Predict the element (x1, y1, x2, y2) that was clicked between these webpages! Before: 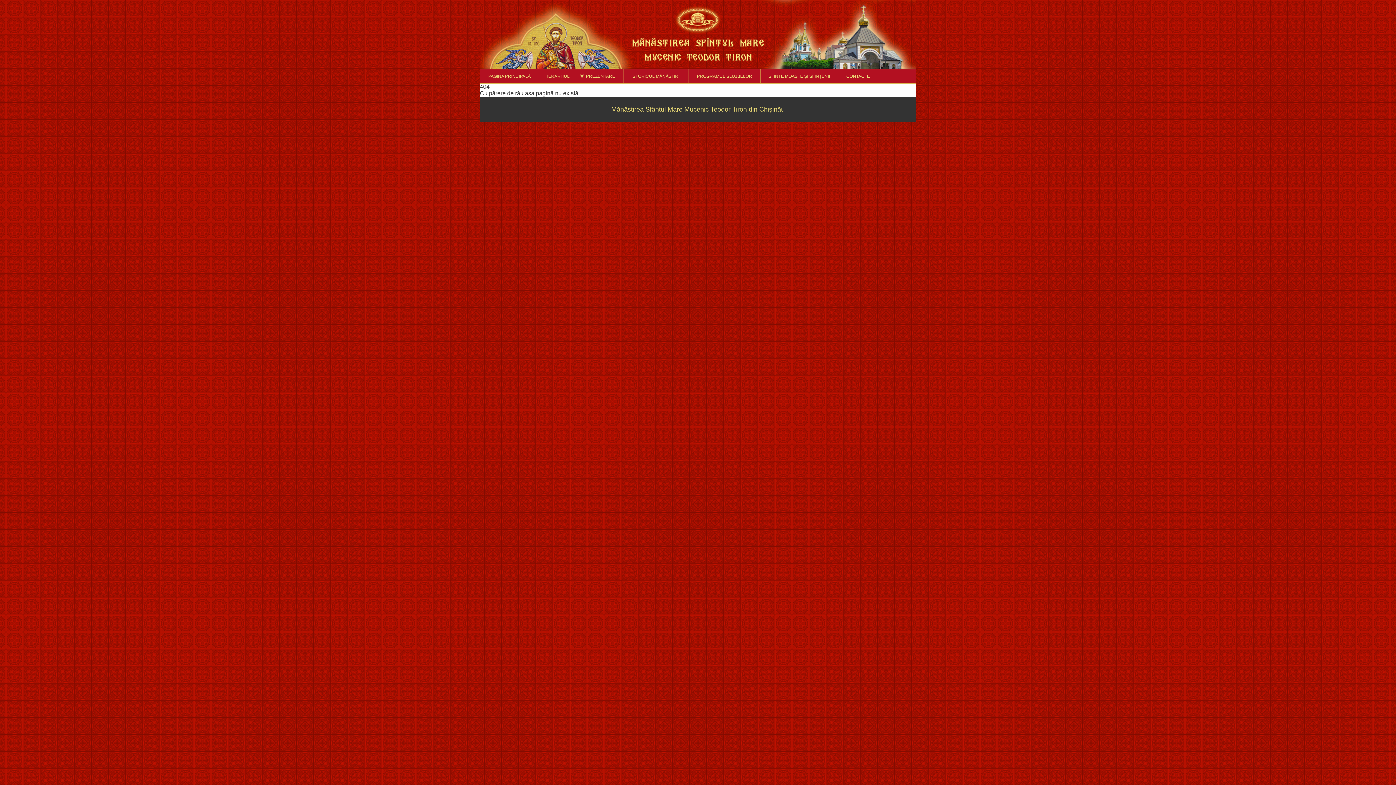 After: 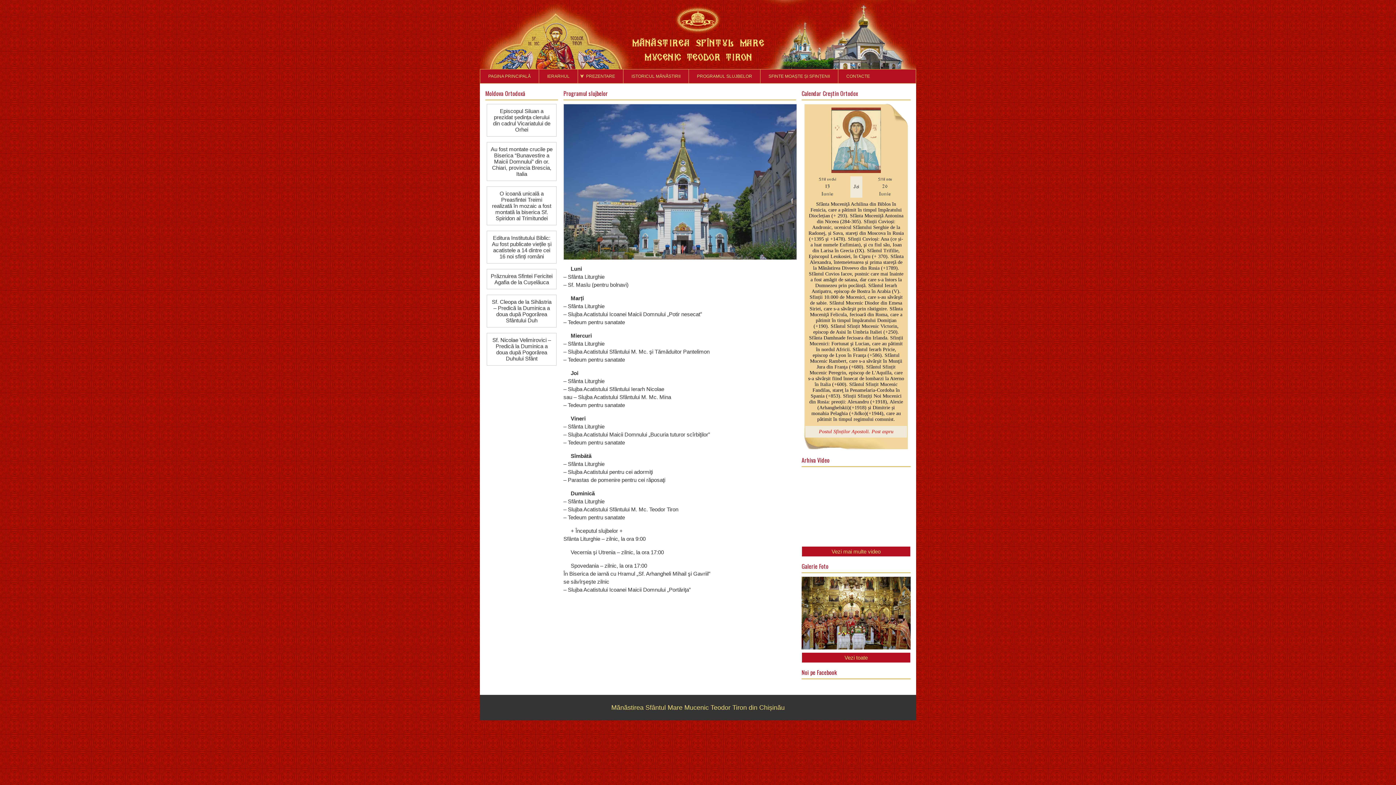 Action: bbox: (689, 69, 760, 83) label: PROGRAMUL SLUJBELOR